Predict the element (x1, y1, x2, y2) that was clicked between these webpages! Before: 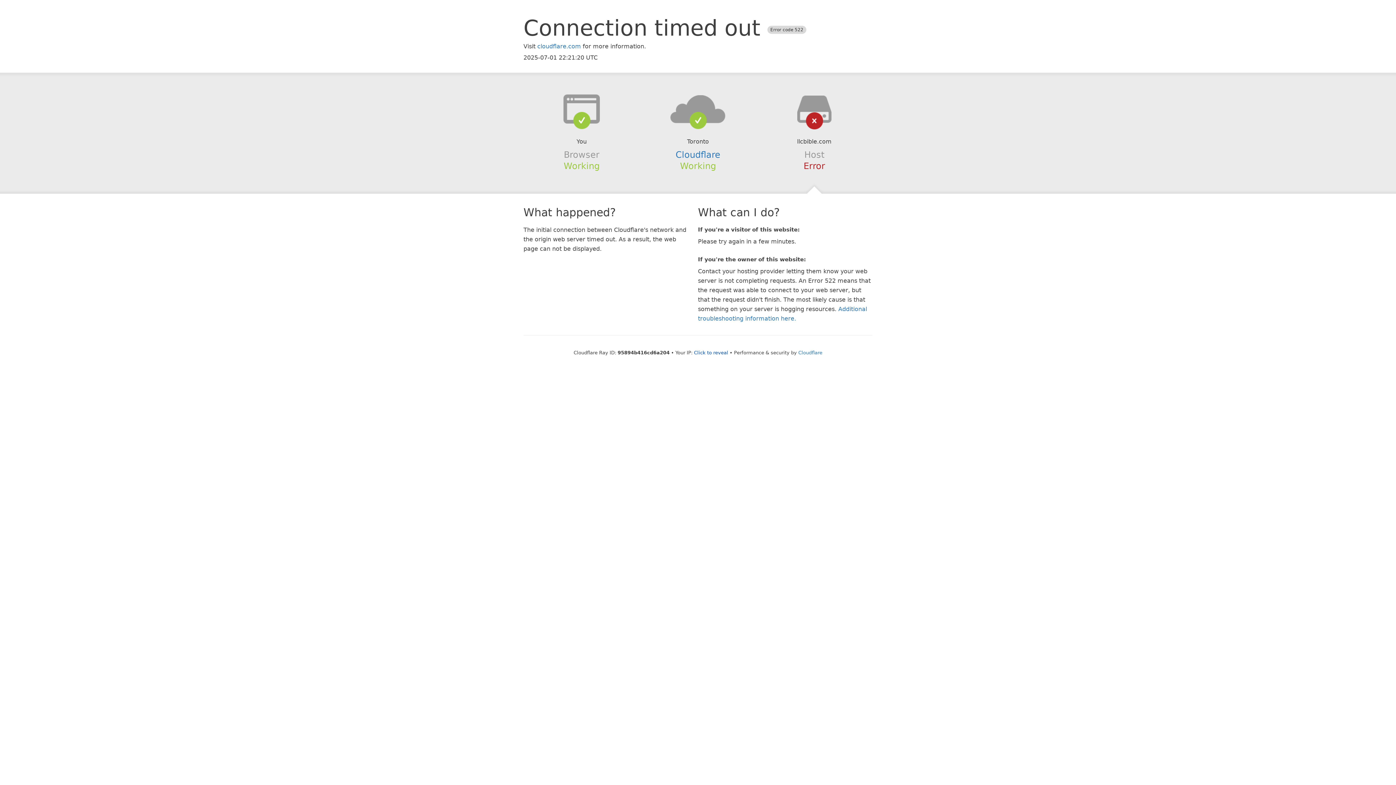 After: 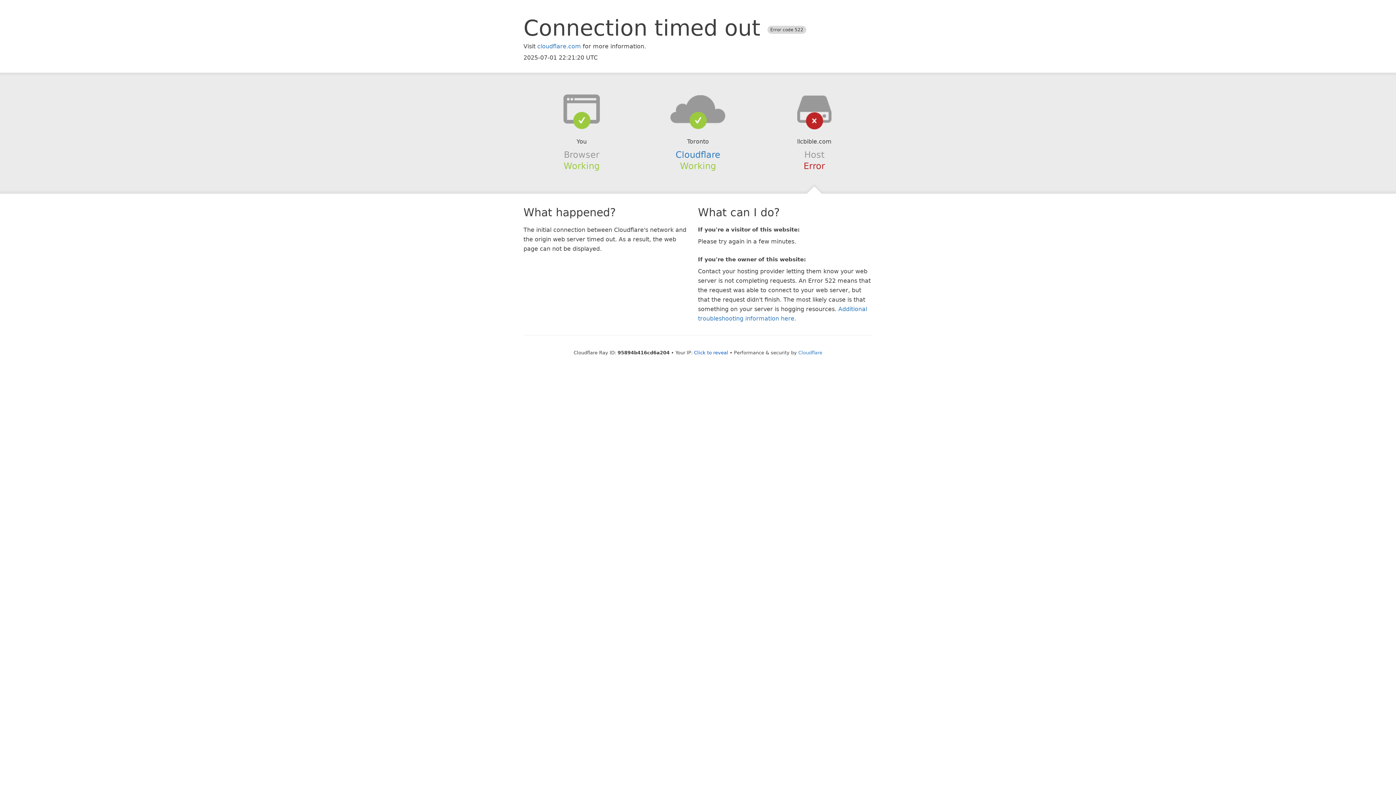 Action: bbox: (639, 94, 756, 123)